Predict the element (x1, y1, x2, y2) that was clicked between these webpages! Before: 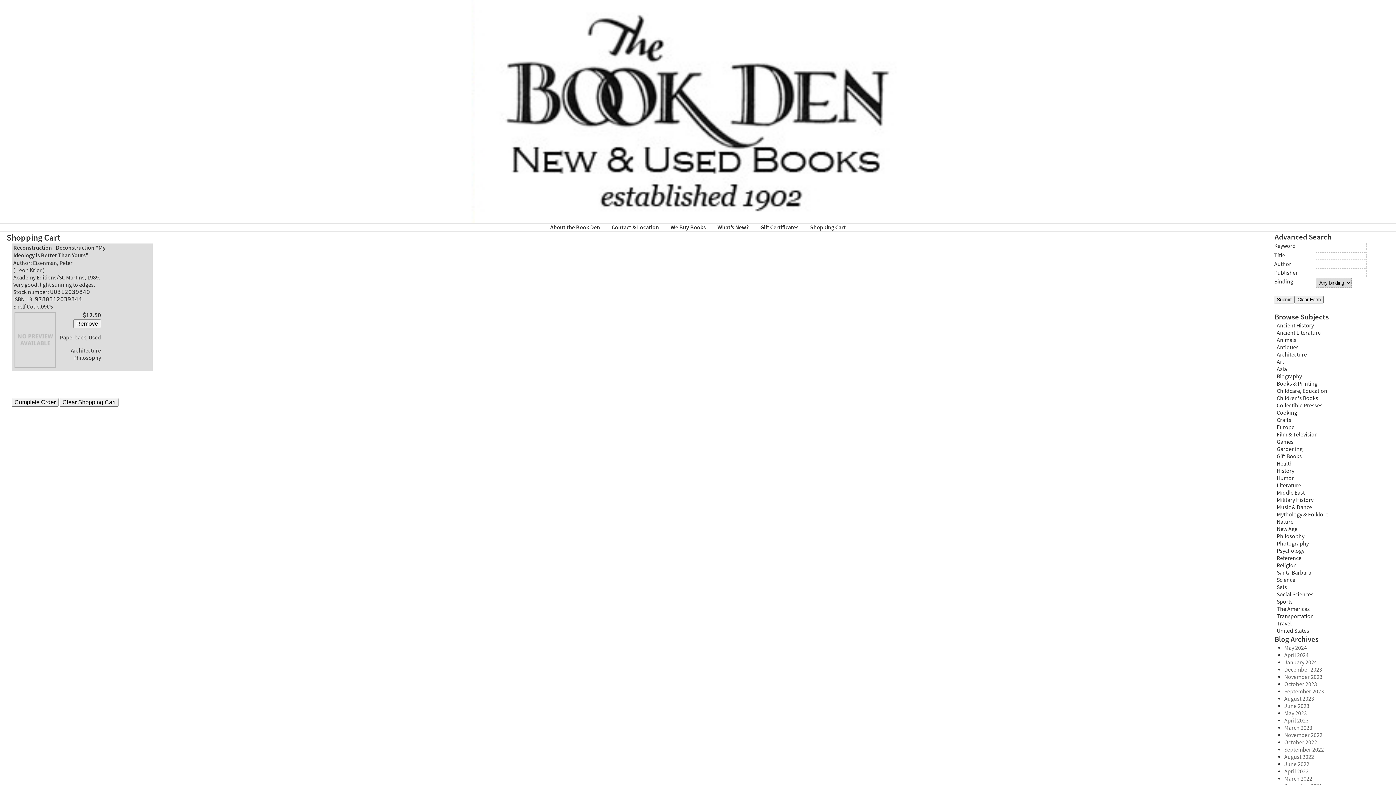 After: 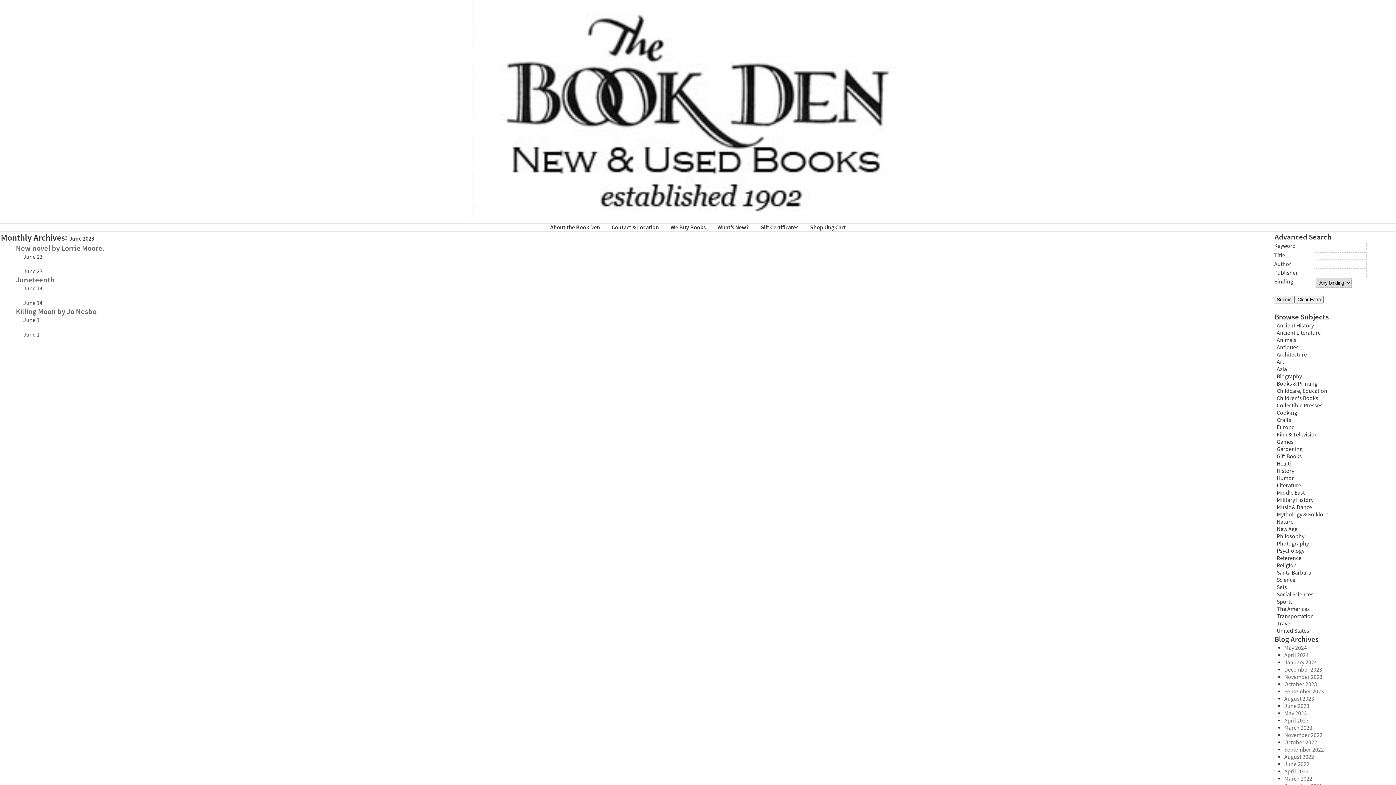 Action: bbox: (1284, 702, 1309, 710) label: June 2023